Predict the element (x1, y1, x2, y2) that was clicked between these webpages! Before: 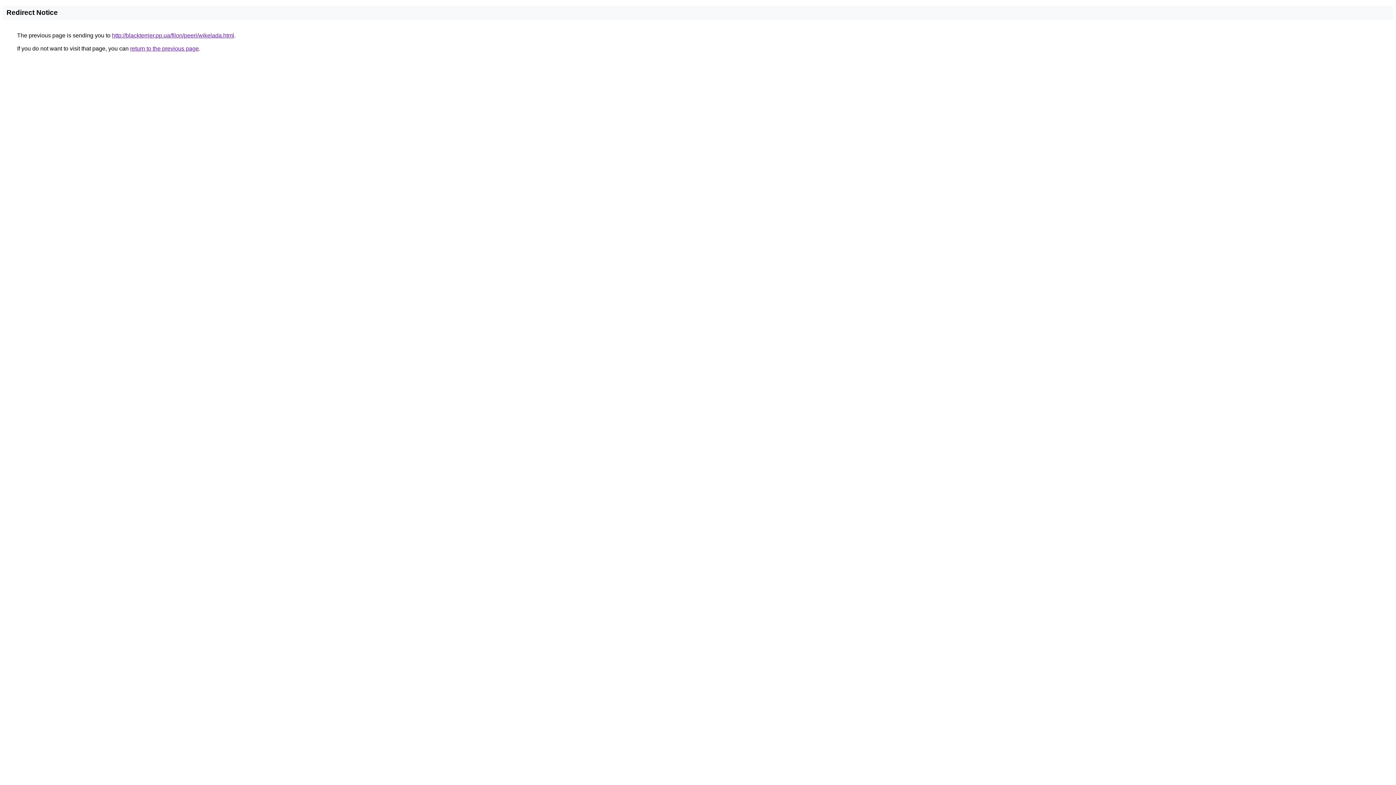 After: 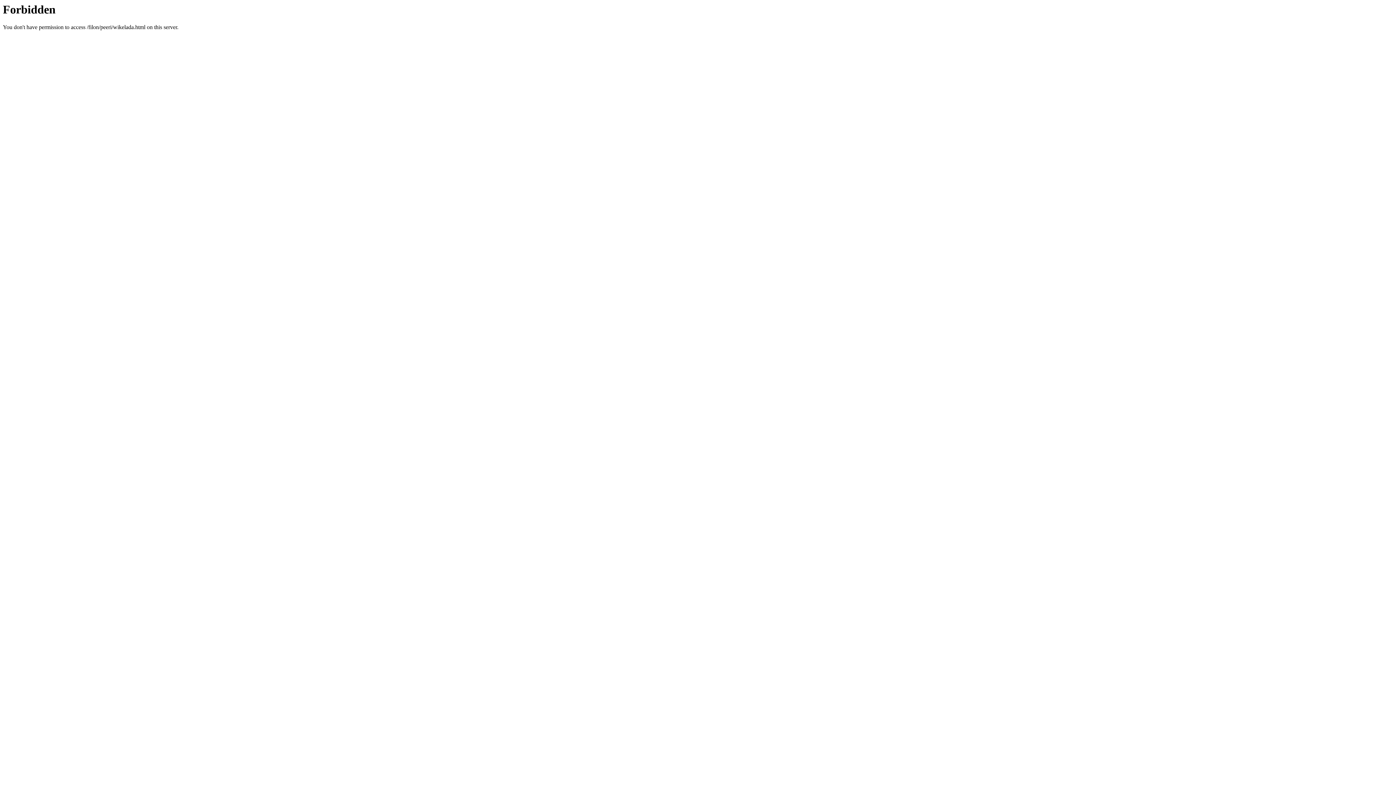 Action: bbox: (112, 32, 234, 38) label: http://blackterrier.pp.ua/filon/peeri/wikelada.html